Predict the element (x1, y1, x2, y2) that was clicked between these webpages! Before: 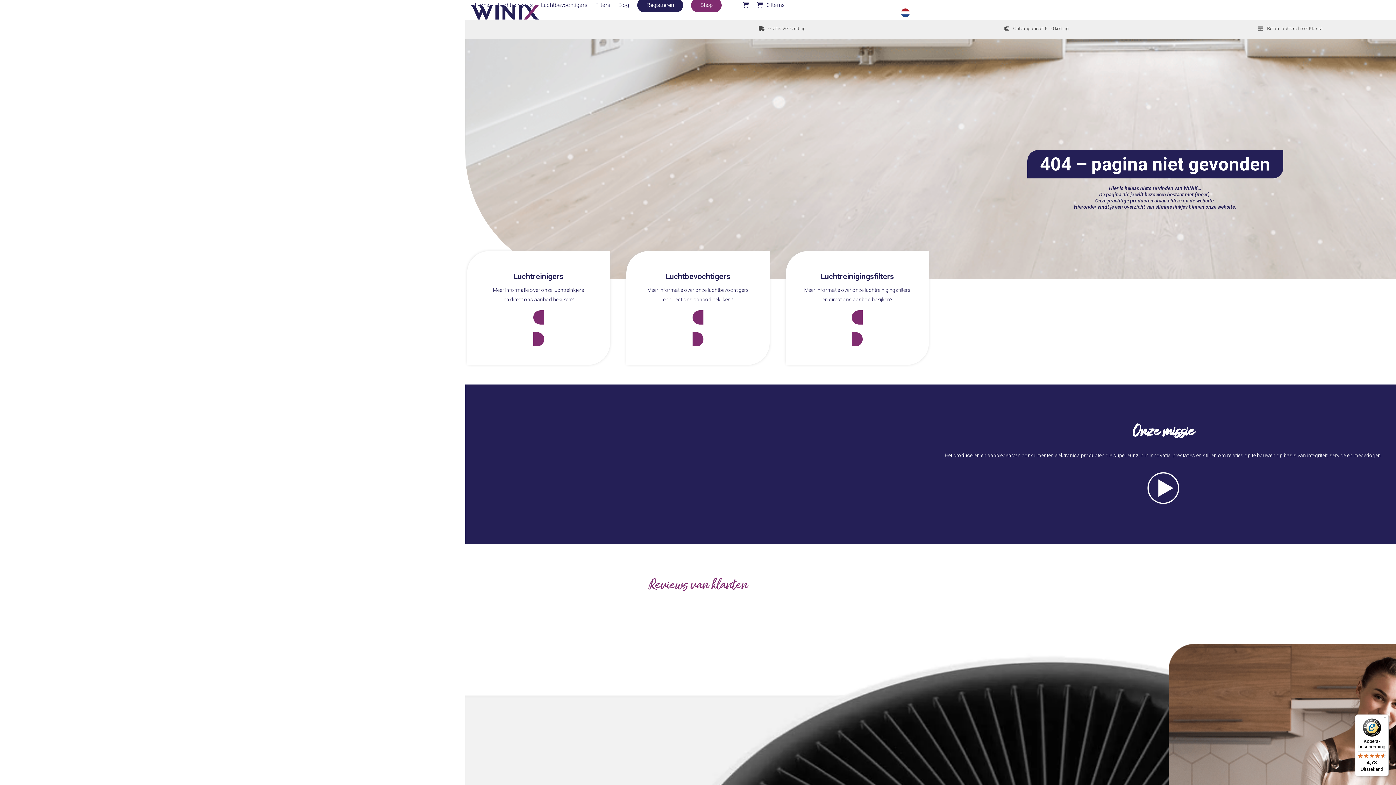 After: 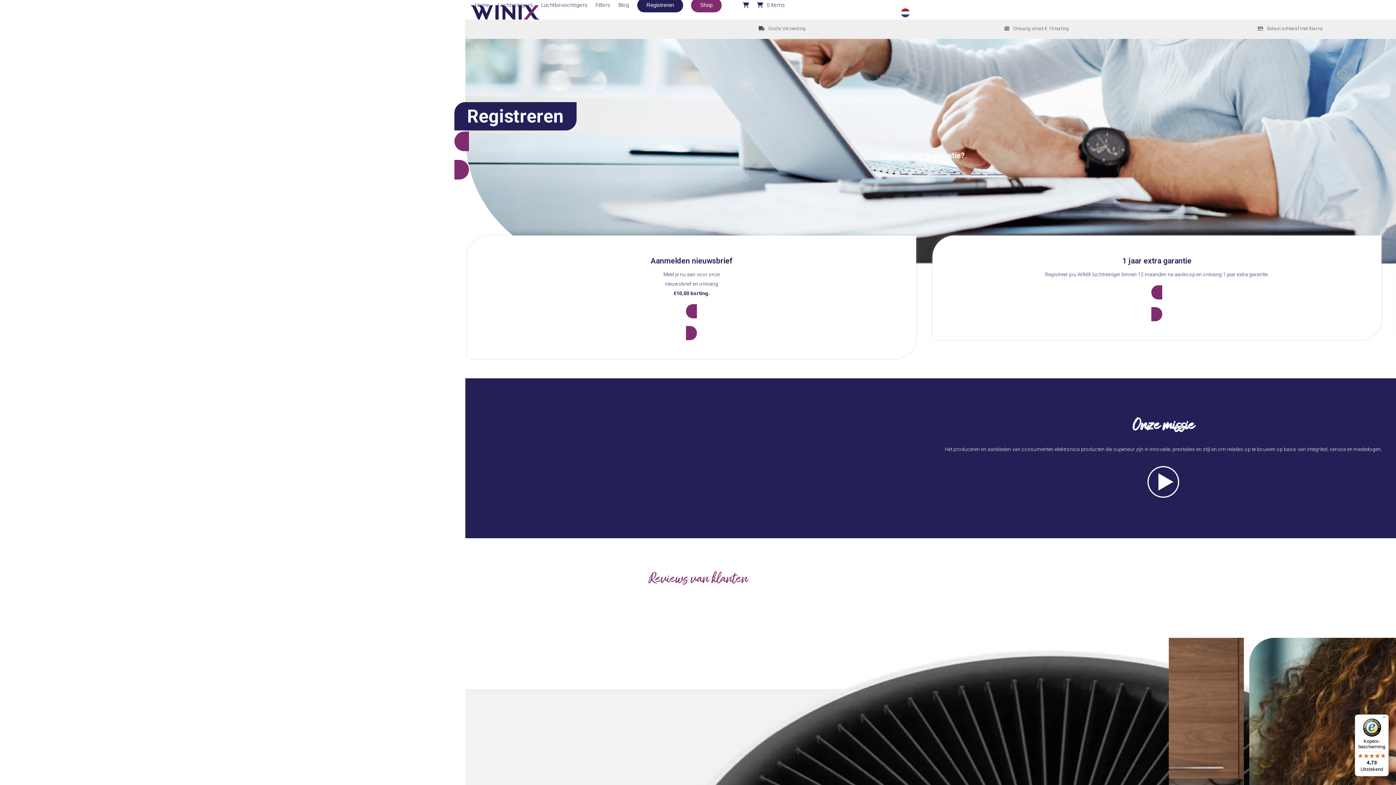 Action: label: Registreren bbox: (637, -1, 683, 12)